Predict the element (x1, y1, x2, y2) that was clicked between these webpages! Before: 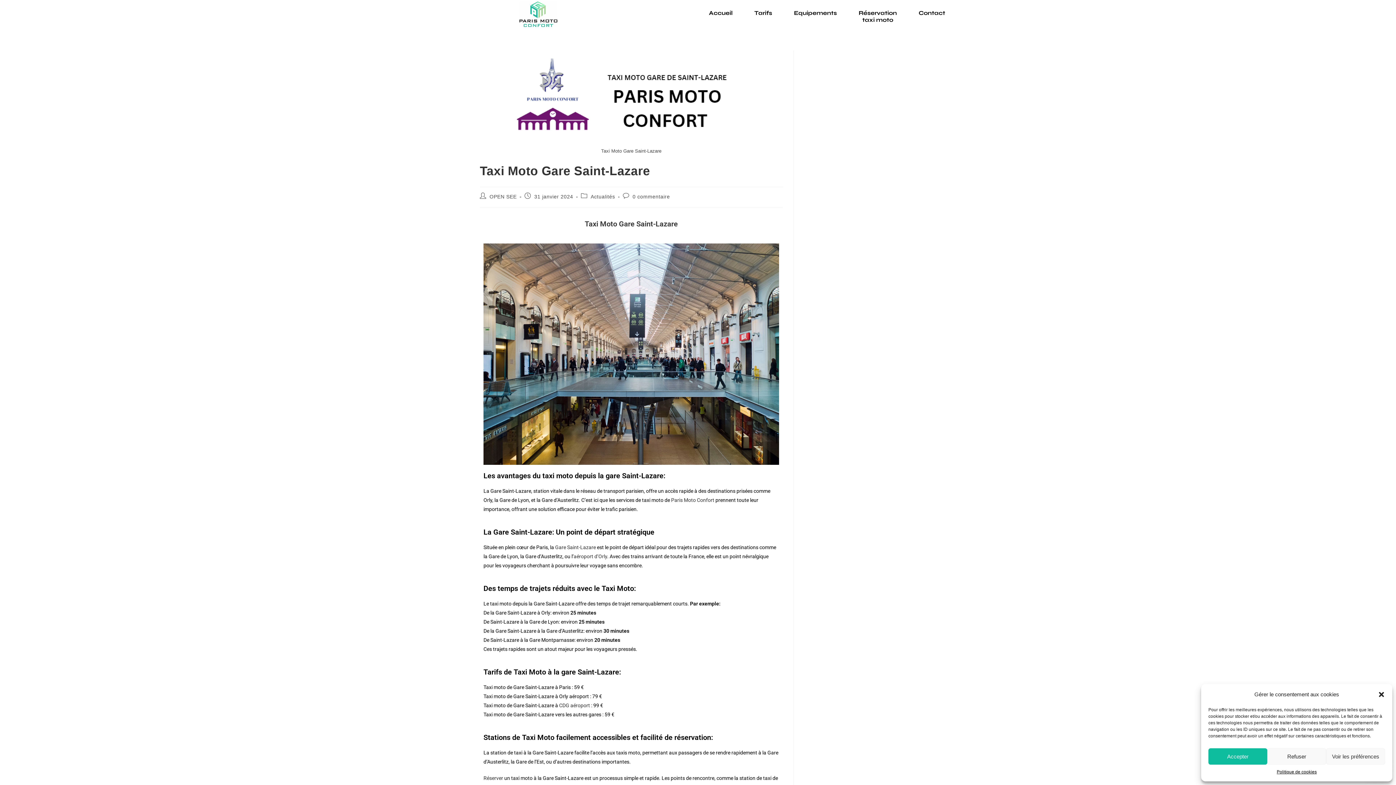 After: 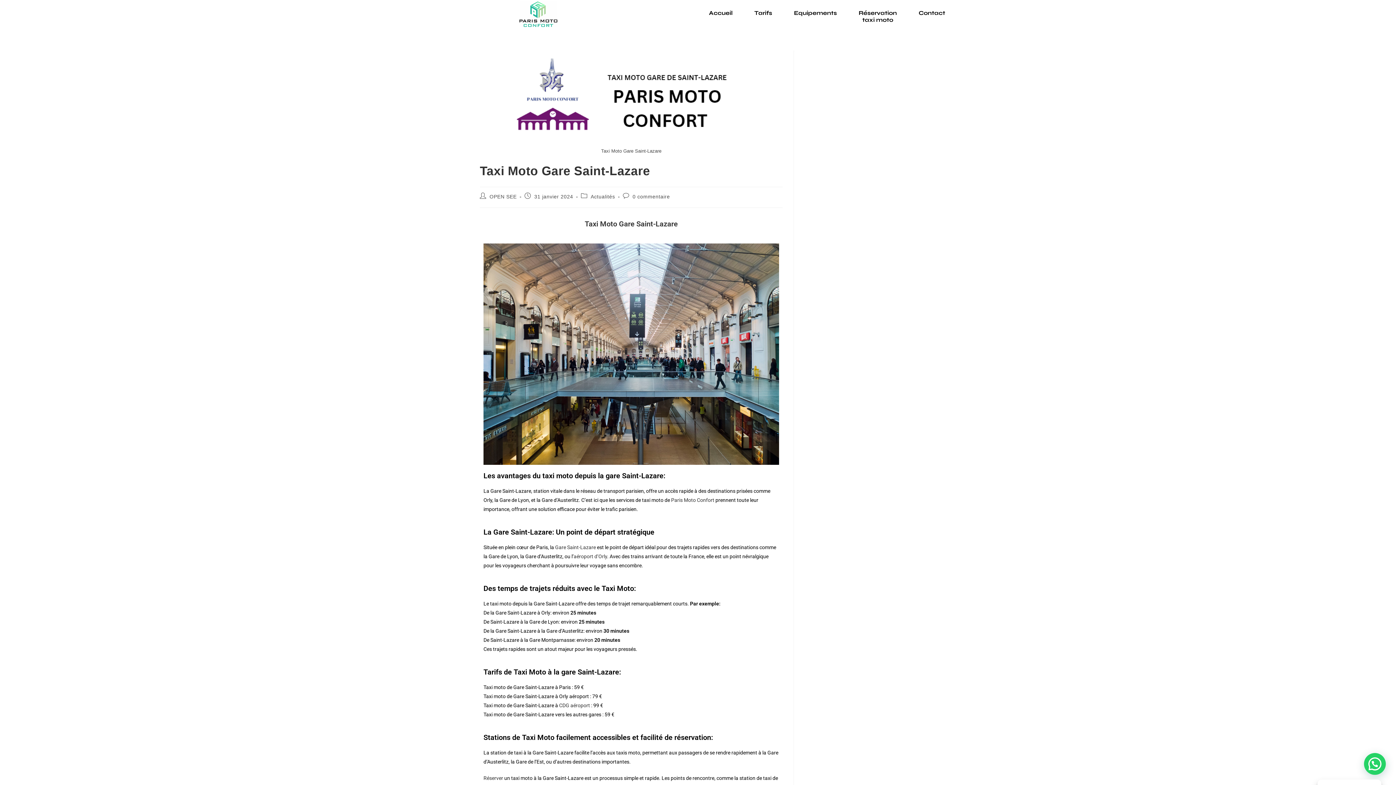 Action: label: Accepter bbox: (1208, 748, 1267, 765)